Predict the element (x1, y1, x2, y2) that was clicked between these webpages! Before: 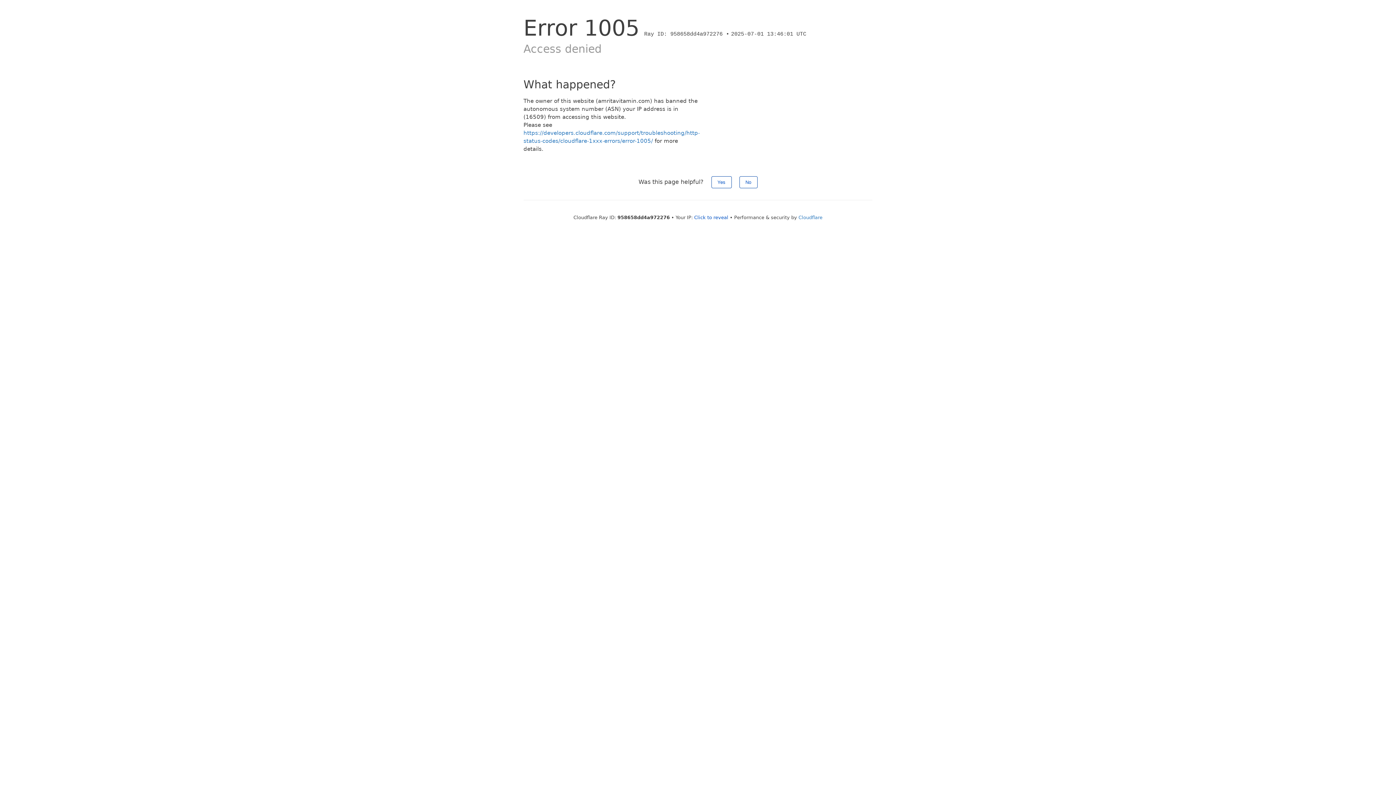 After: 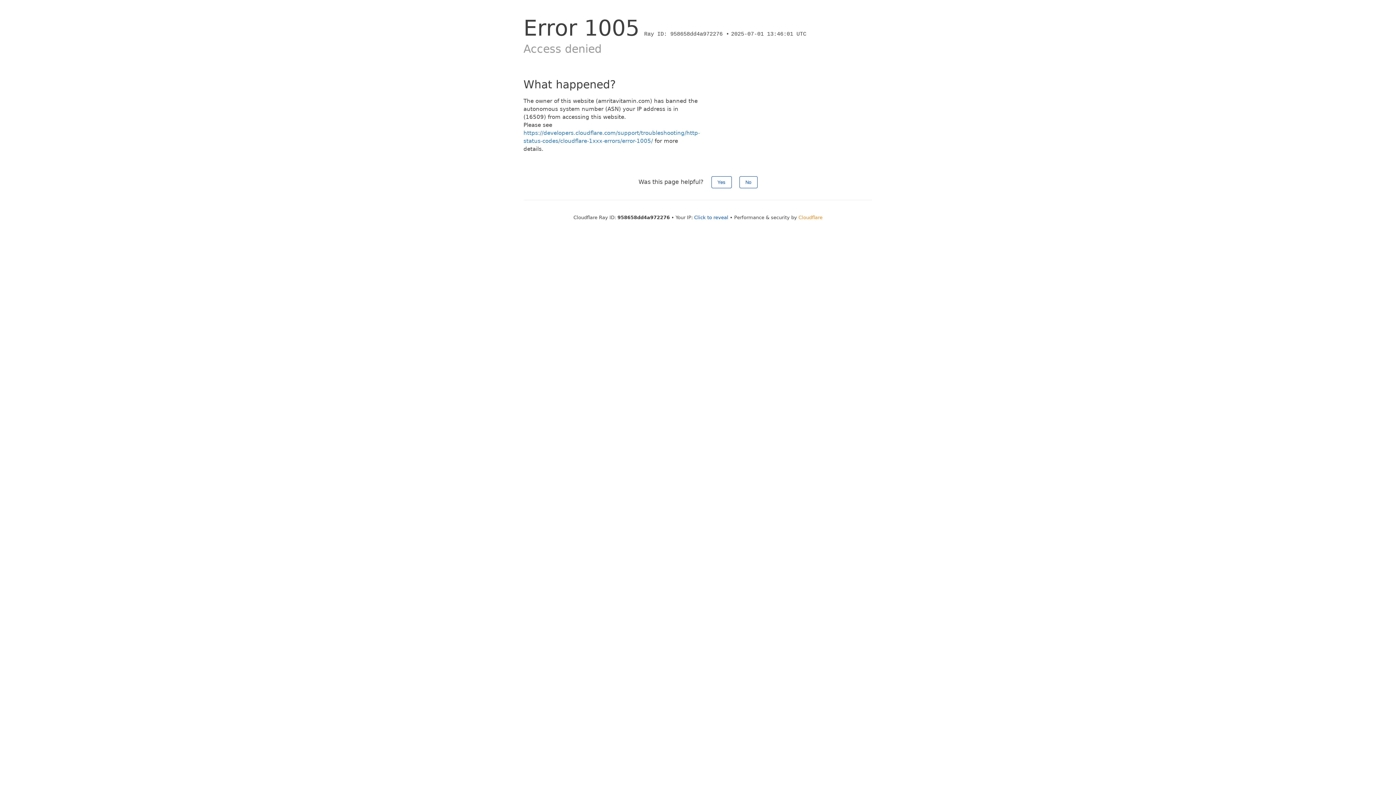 Action: label: Cloudflare bbox: (798, 214, 822, 220)